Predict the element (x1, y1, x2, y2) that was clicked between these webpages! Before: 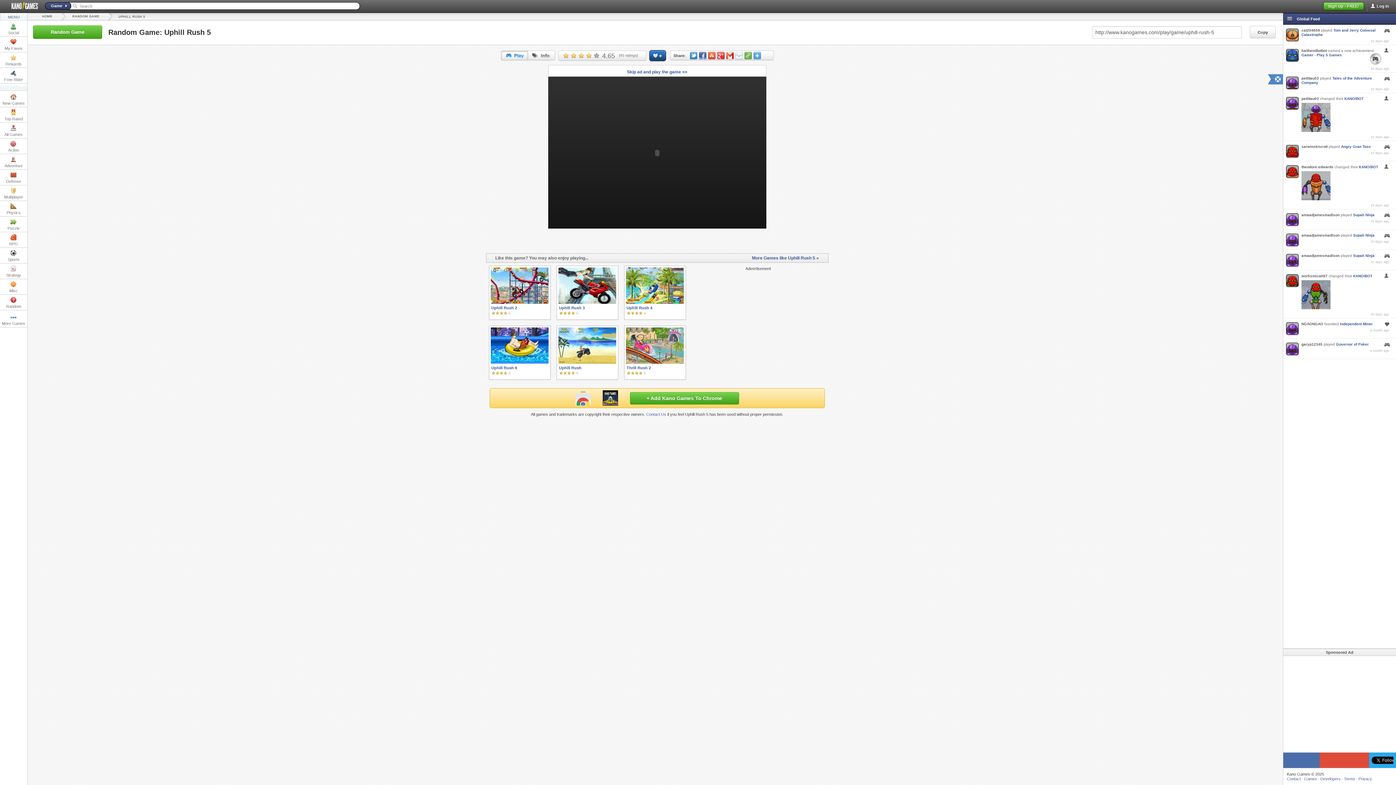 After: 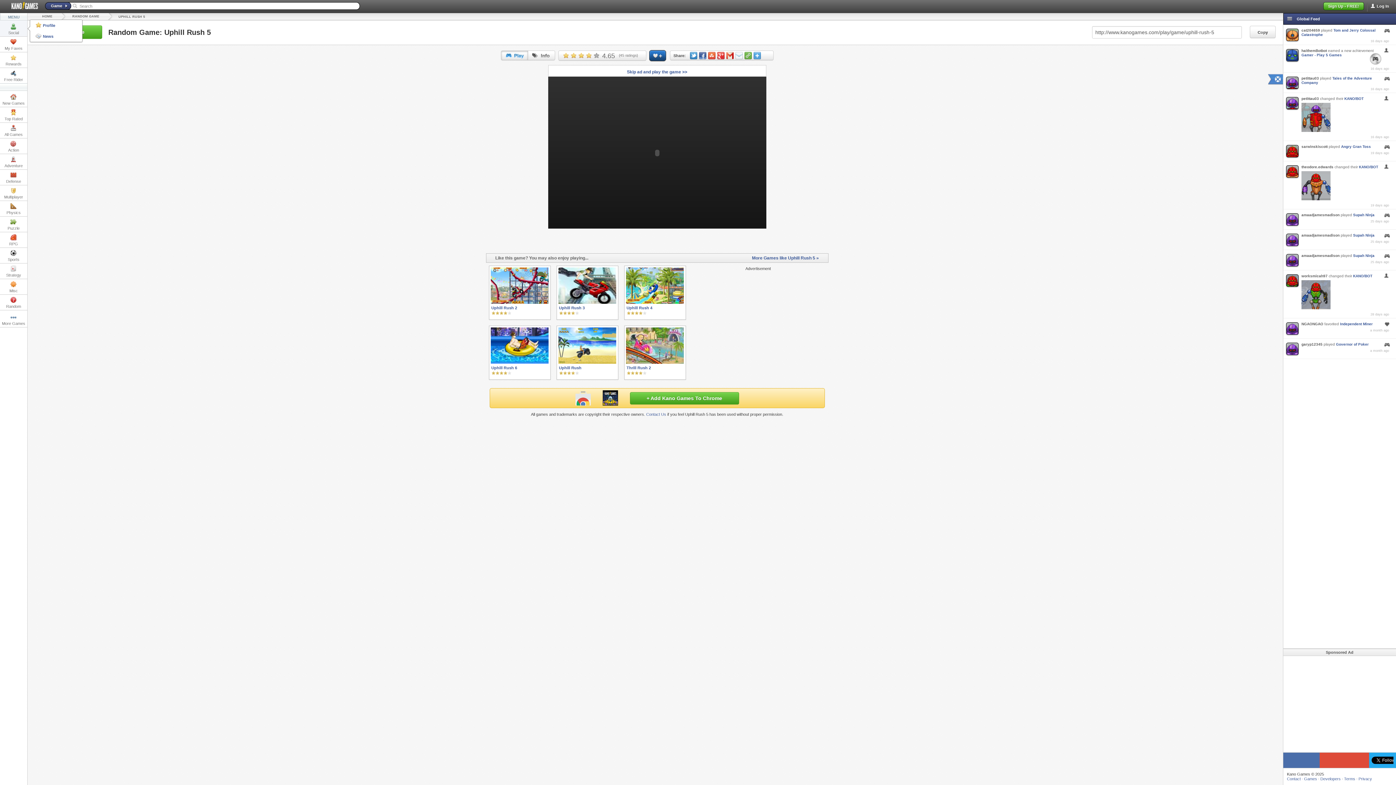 Action: label: Social bbox: (0, 21, 27, 36)